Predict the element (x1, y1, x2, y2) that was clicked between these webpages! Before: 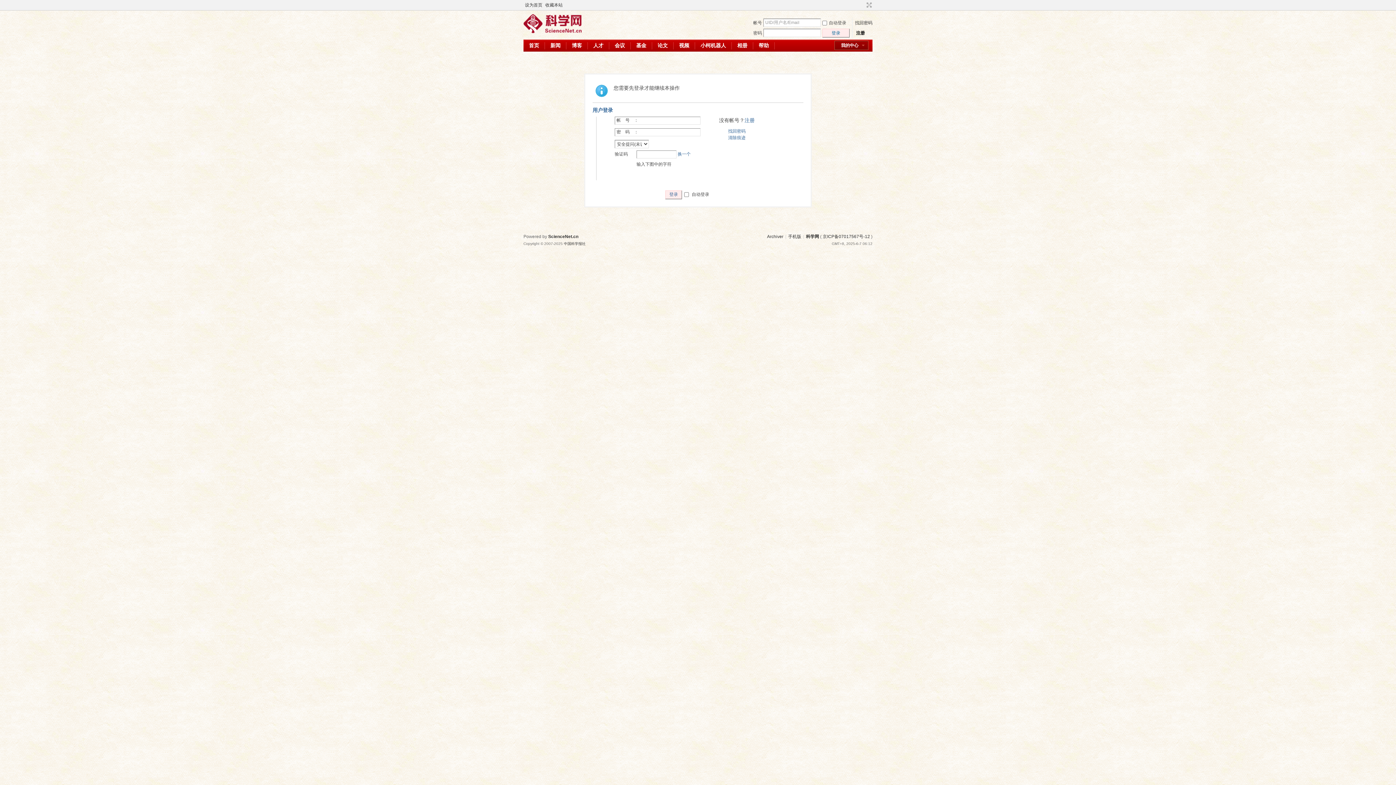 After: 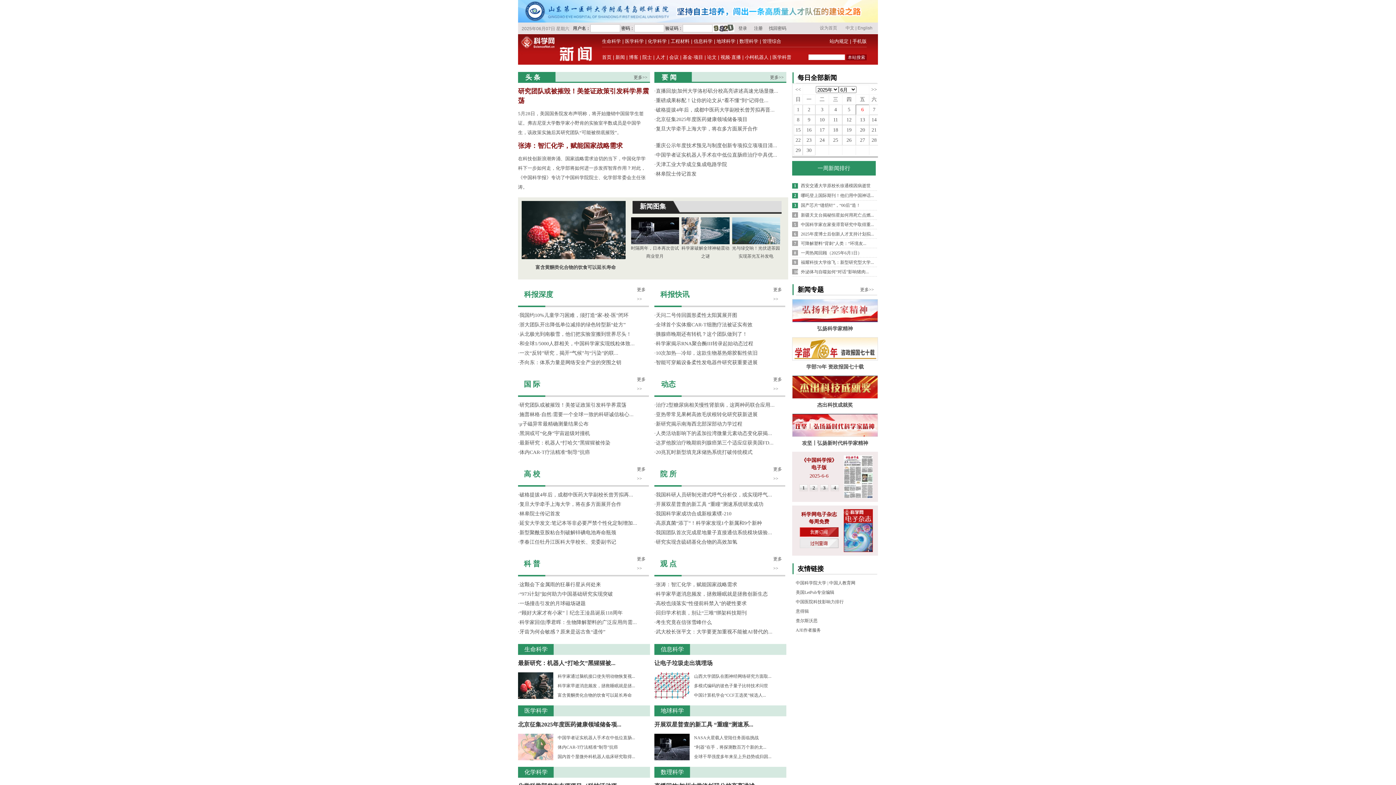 Action: label: 新闻 bbox: (545, 39, 566, 51)